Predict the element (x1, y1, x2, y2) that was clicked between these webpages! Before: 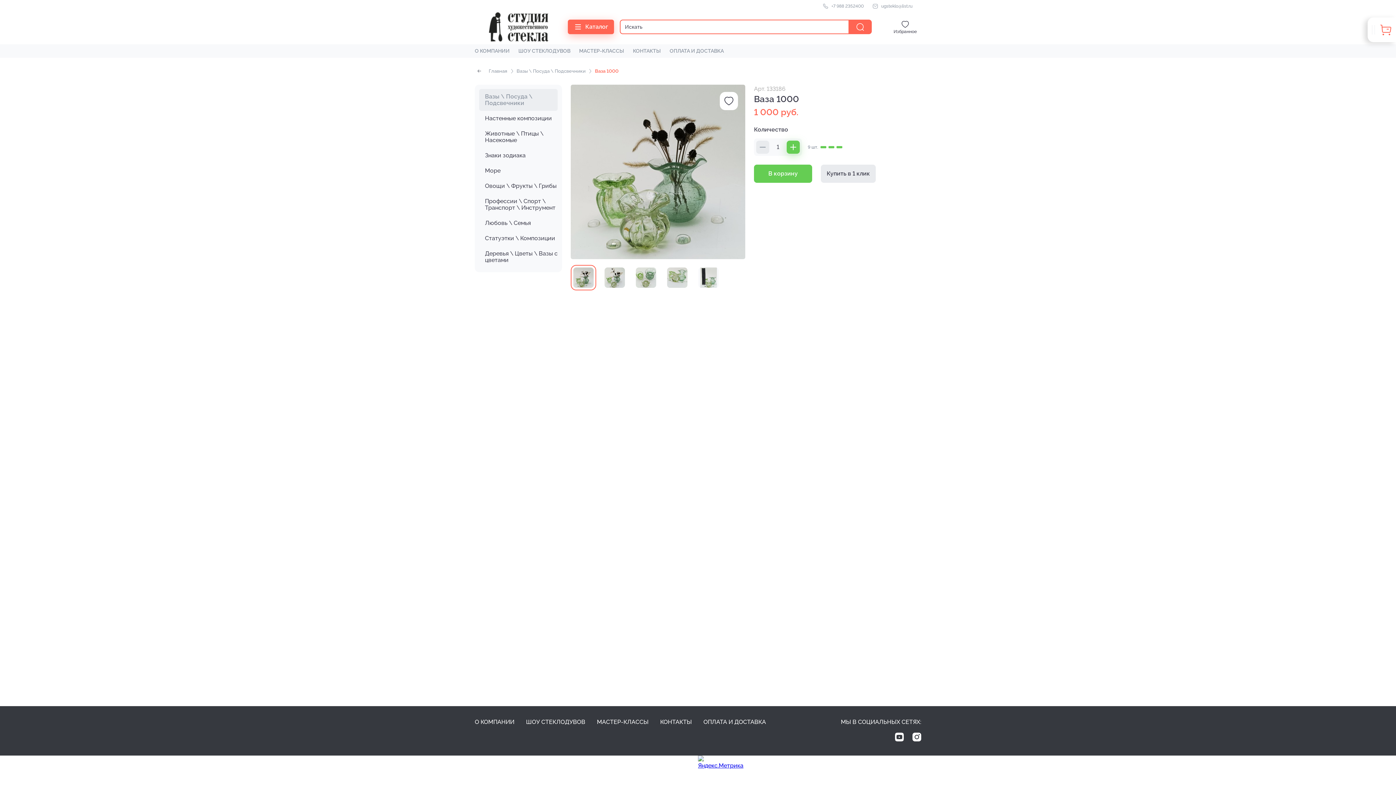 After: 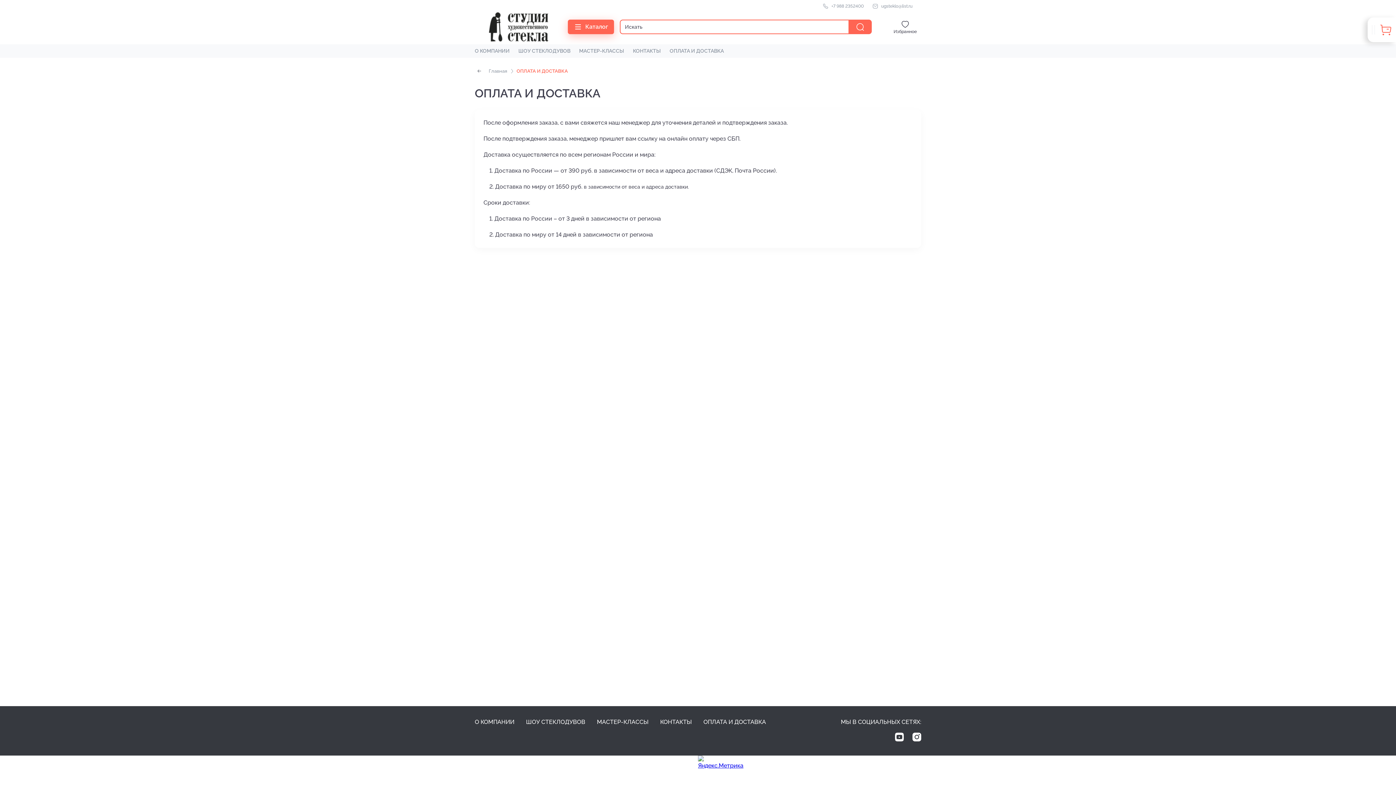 Action: label: ОПЛАТА И ДОСТАВКА bbox: (703, 718, 766, 726)